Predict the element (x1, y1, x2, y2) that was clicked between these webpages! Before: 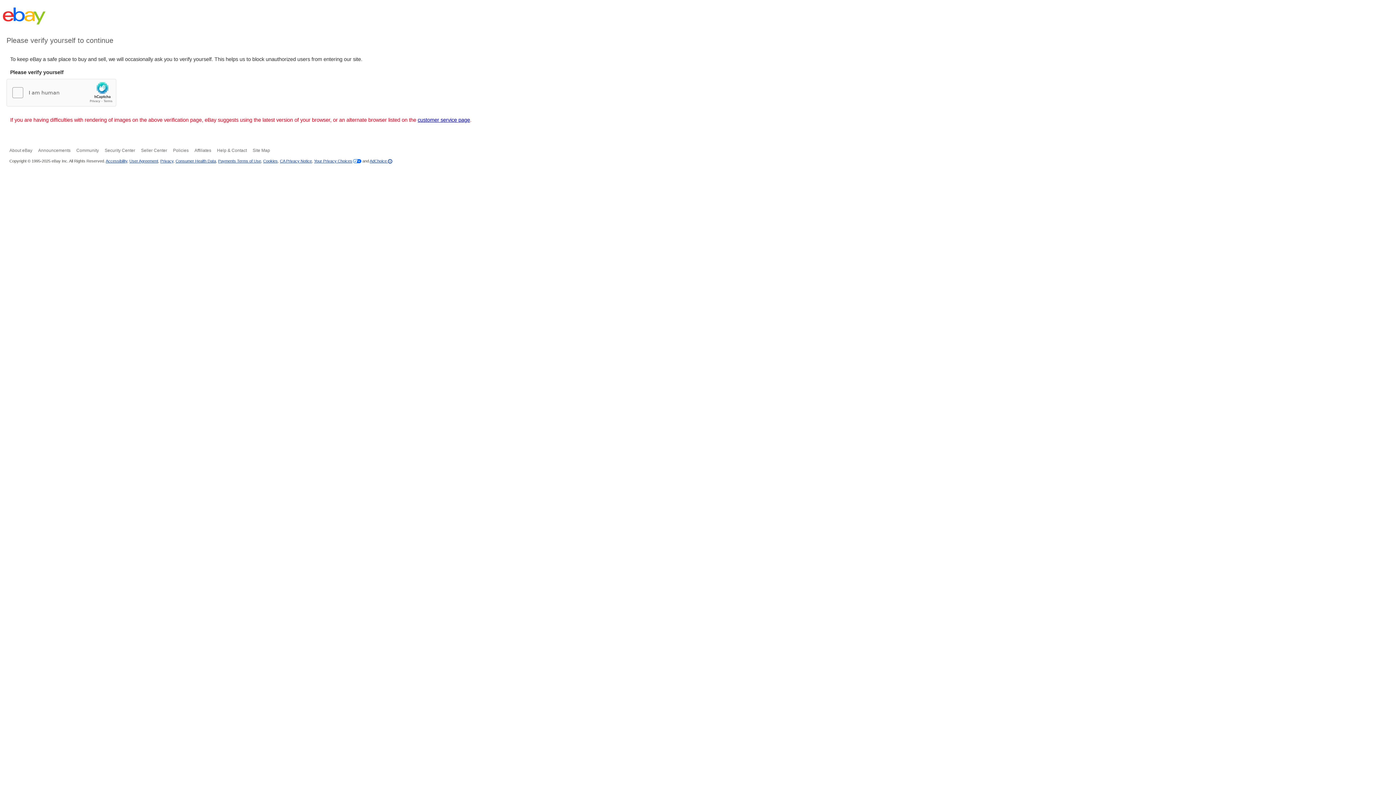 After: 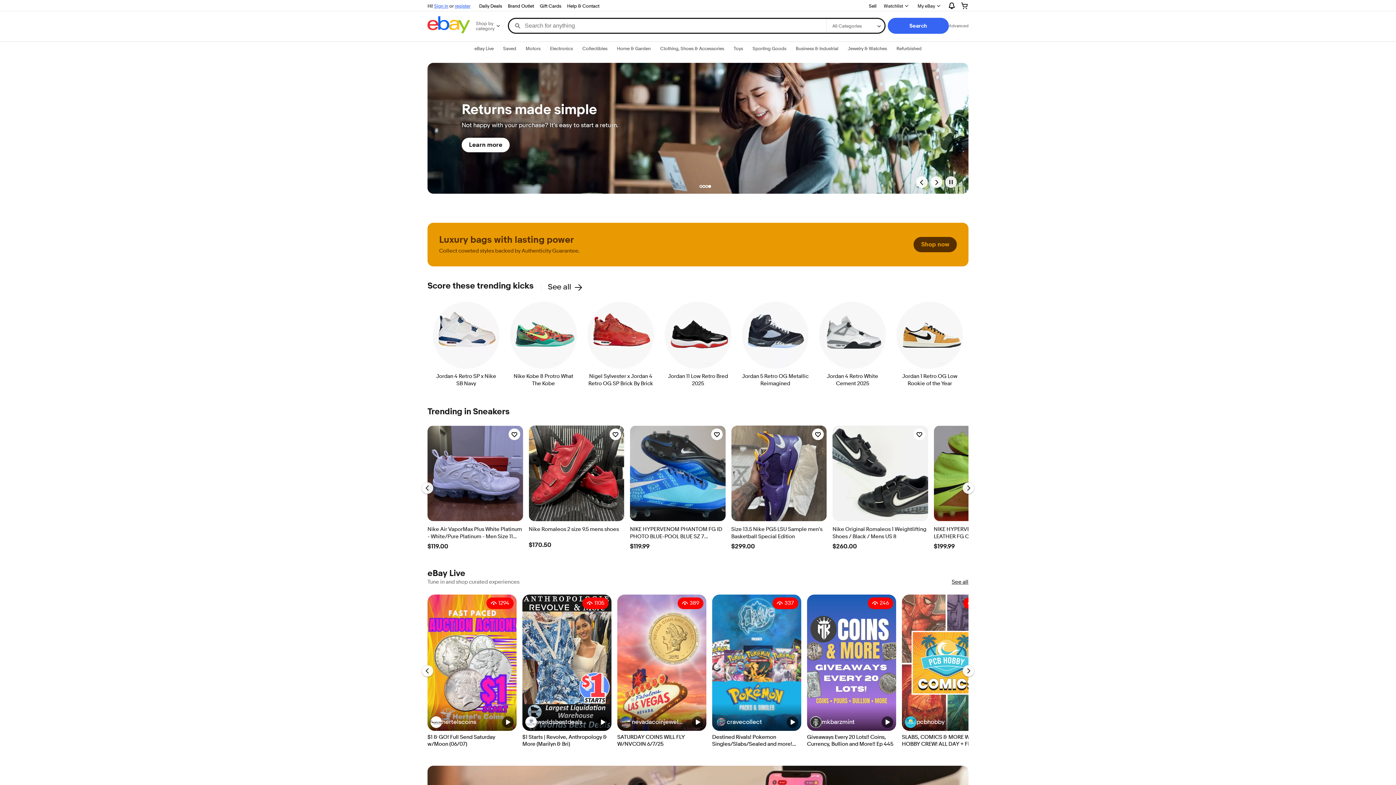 Action: bbox: (2, 7, 45, 26)